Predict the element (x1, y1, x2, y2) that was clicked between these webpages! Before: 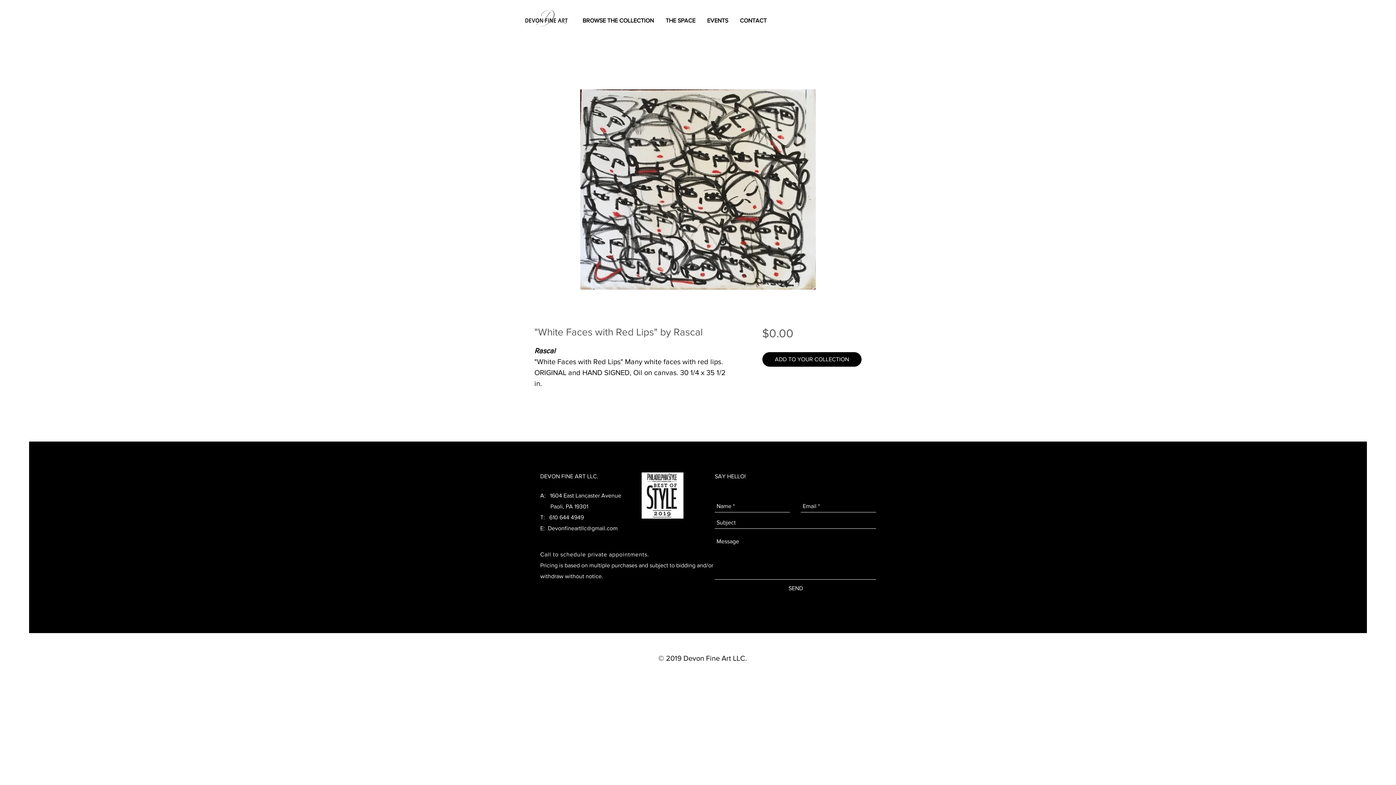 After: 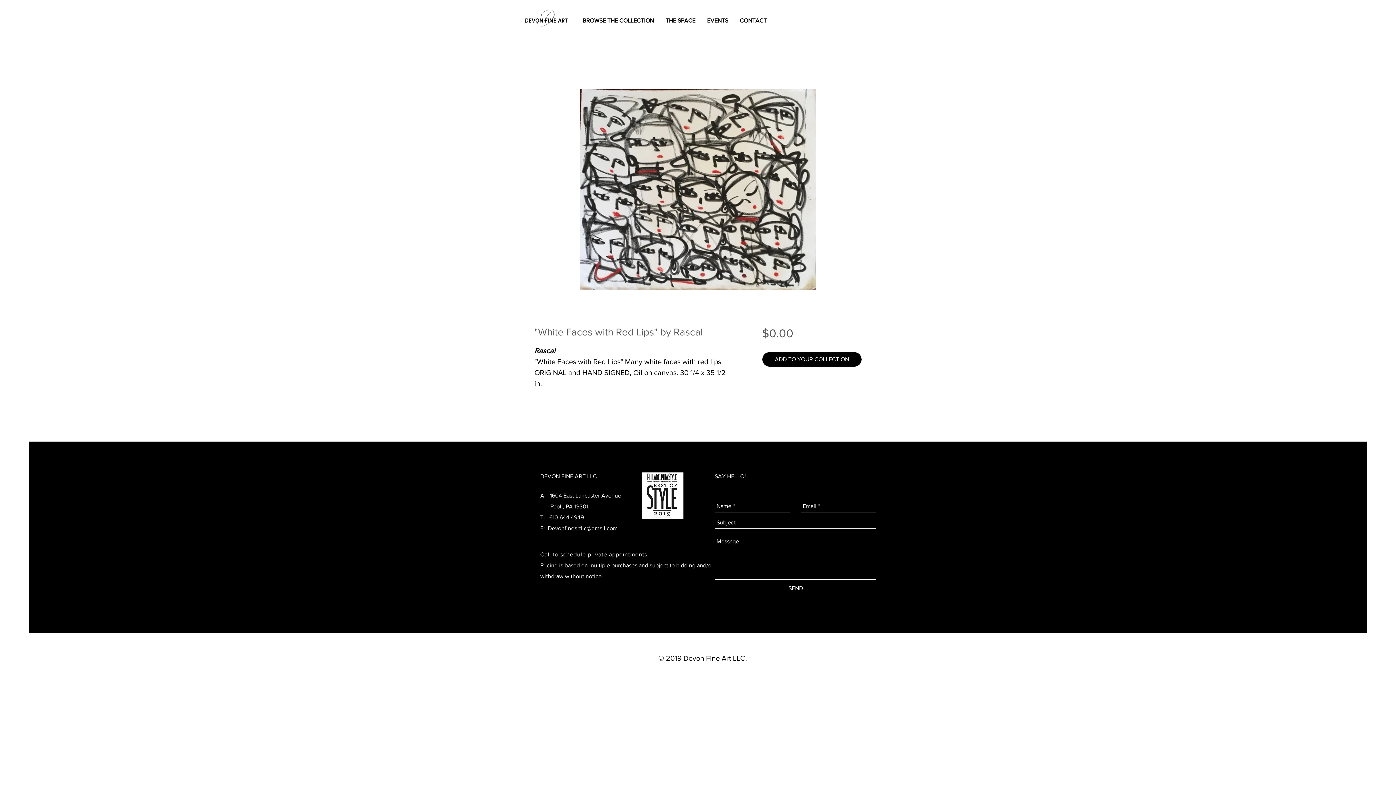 Action: bbox: (520, 89, 876, 289)